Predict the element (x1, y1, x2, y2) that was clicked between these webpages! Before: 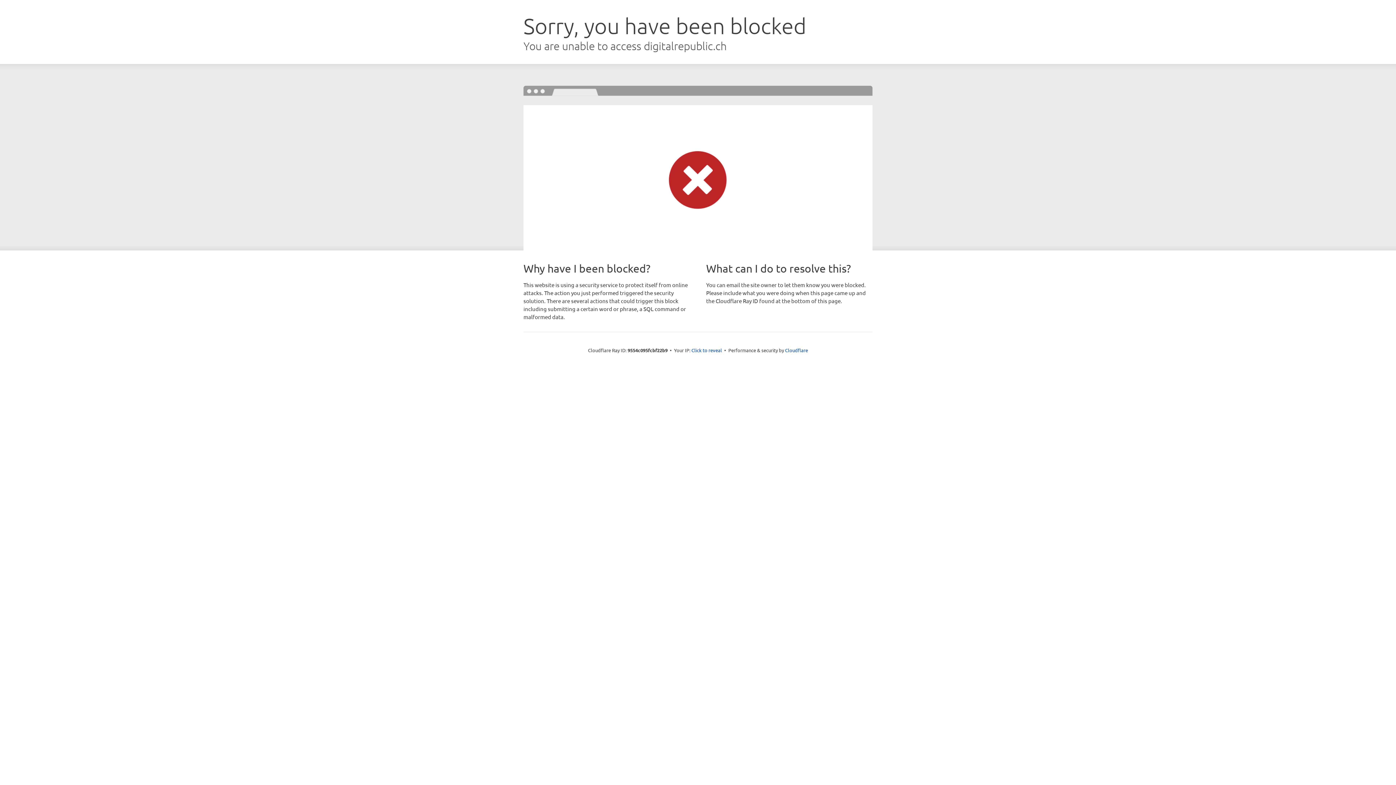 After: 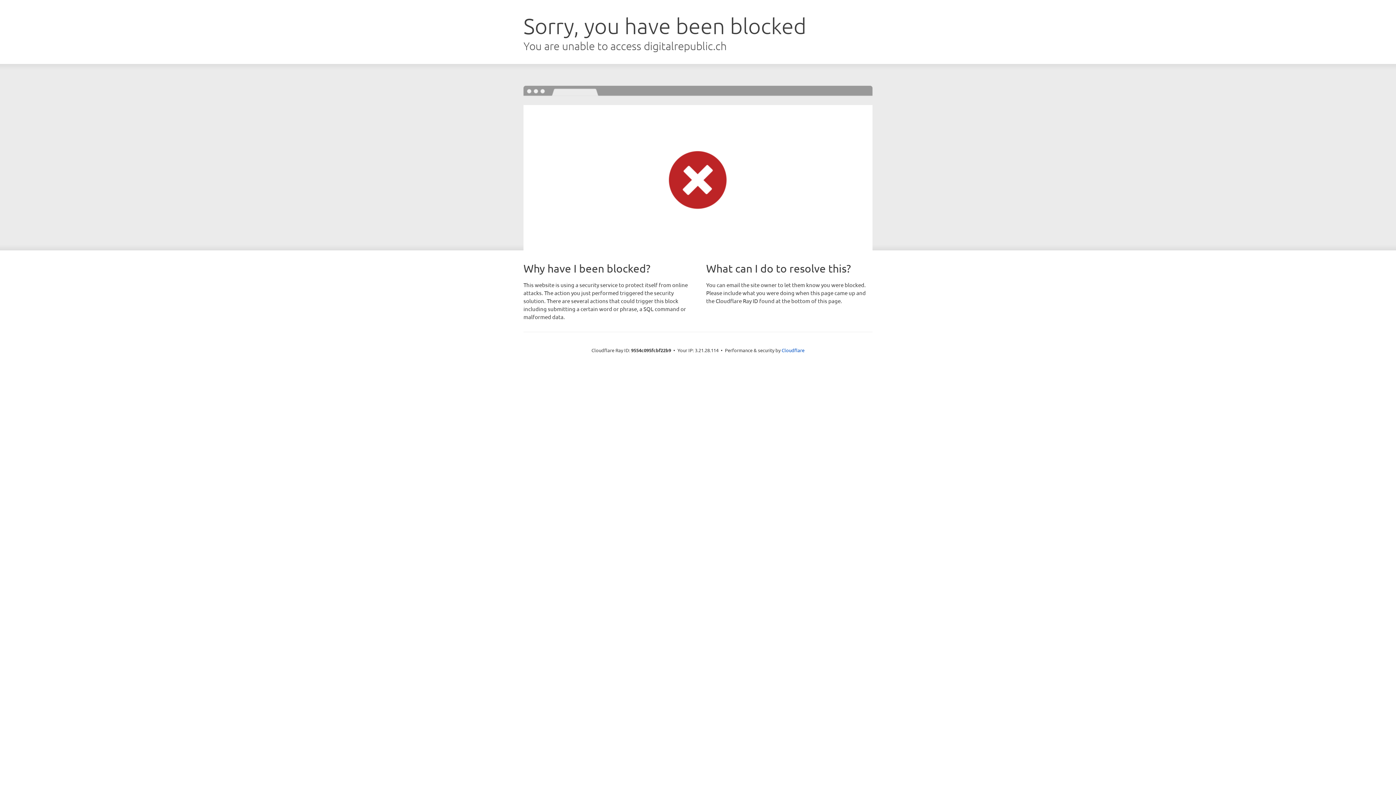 Action: label: Click to reveal bbox: (691, 346, 722, 353)